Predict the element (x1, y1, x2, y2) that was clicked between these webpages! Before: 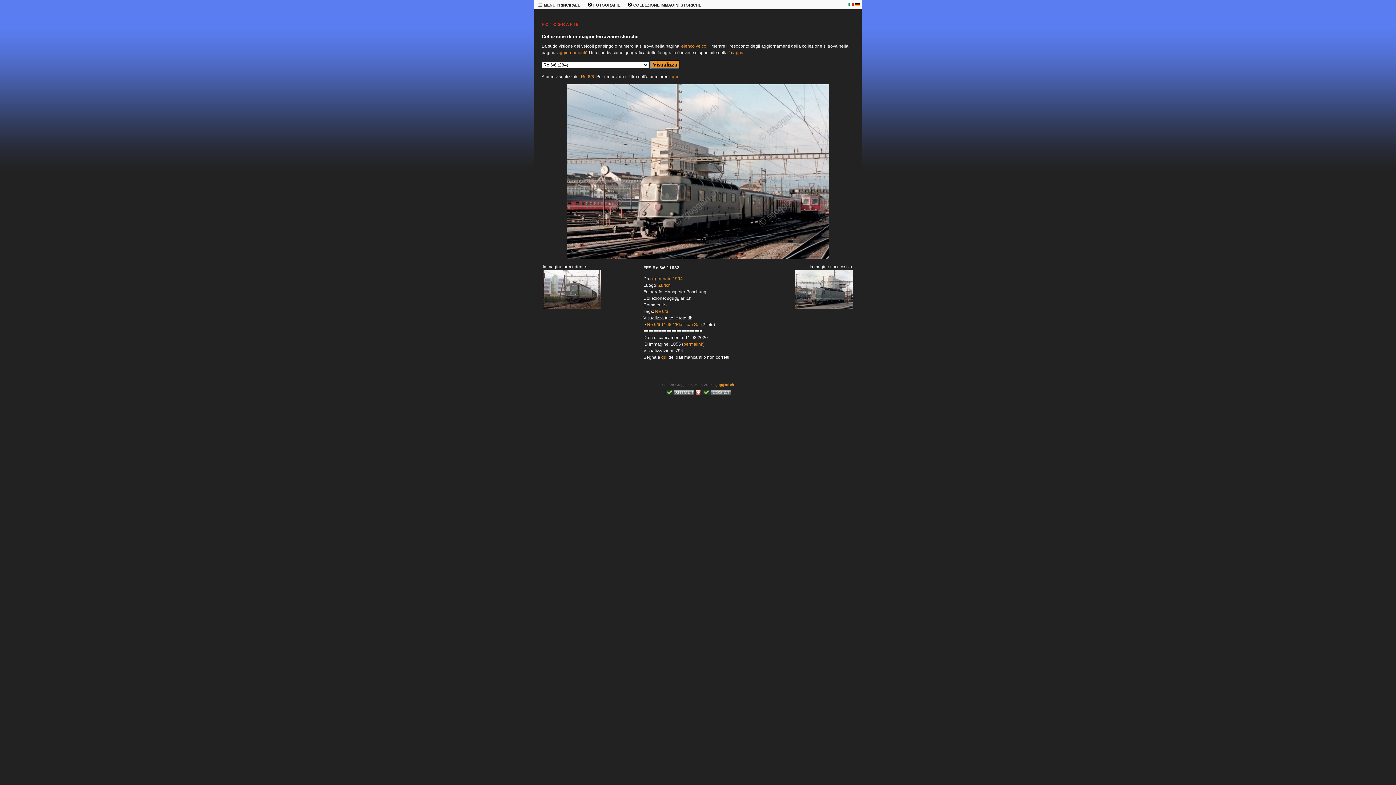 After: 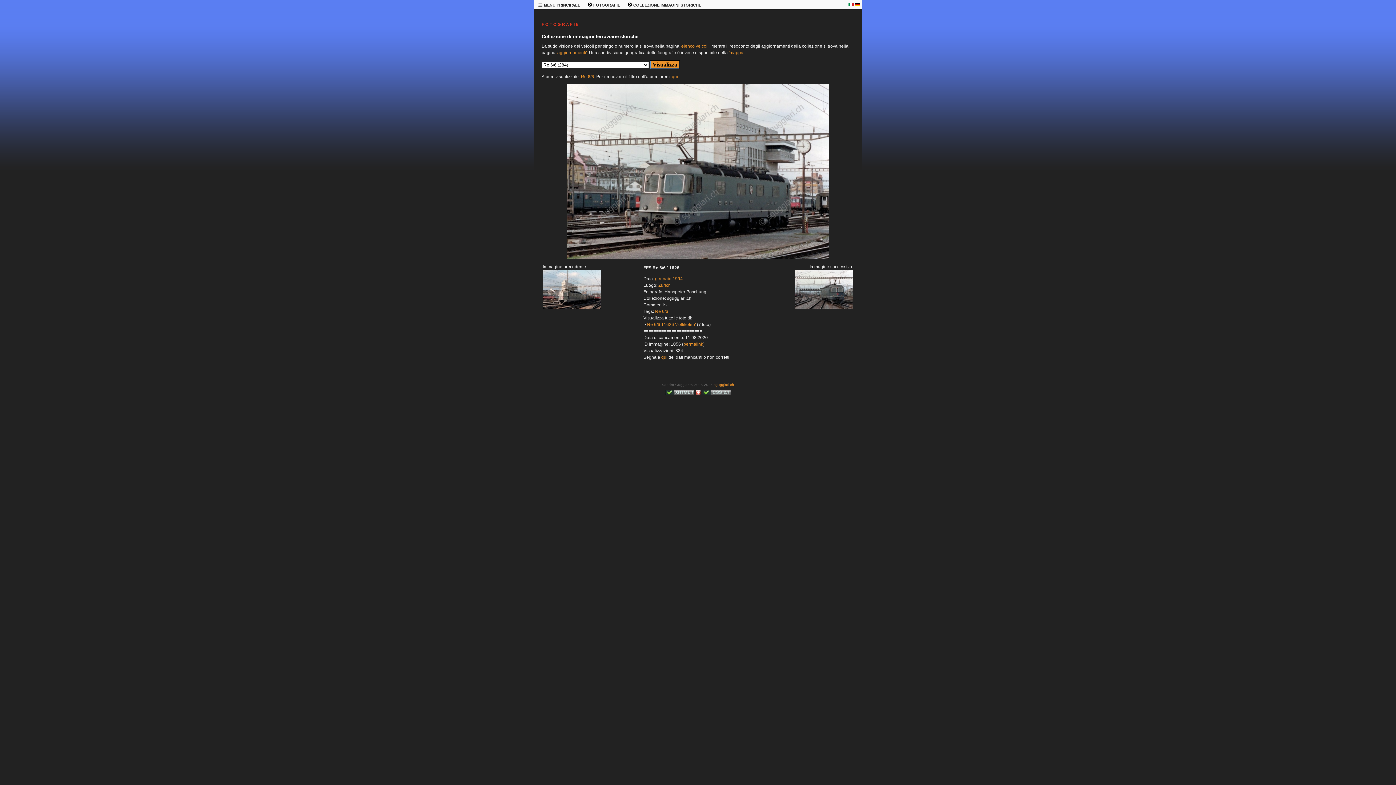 Action: bbox: (795, 305, 853, 310)